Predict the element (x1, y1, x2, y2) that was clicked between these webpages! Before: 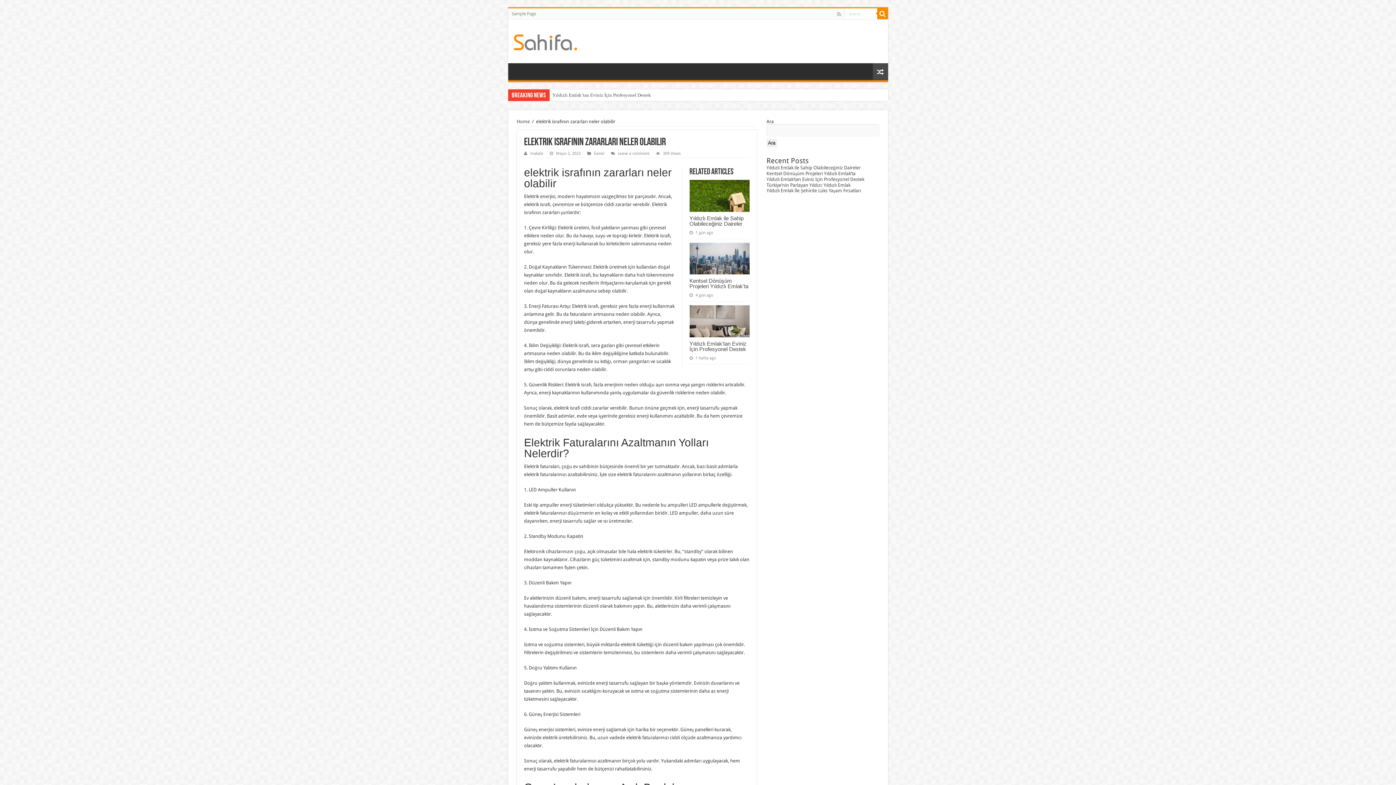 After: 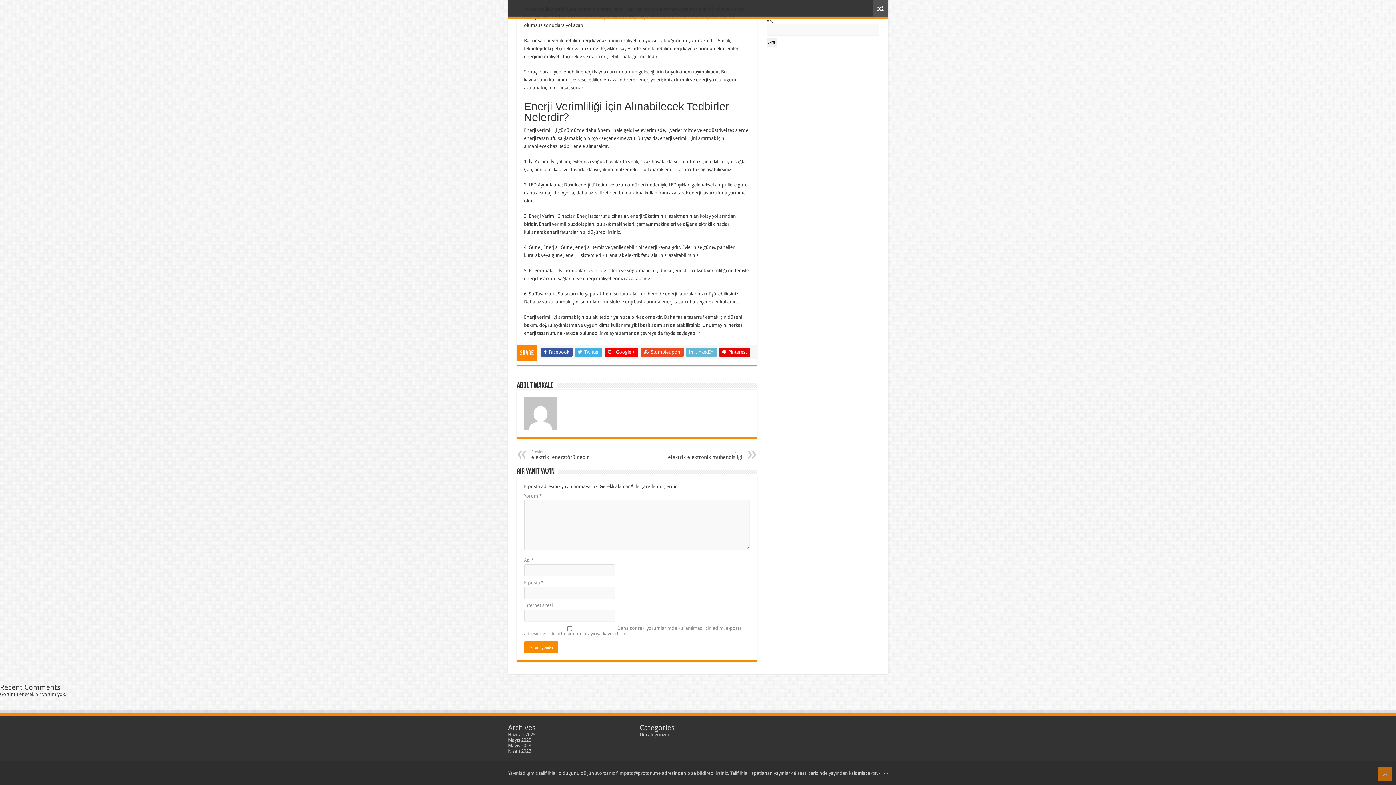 Action: label: Leave a comment bbox: (618, 151, 649, 155)